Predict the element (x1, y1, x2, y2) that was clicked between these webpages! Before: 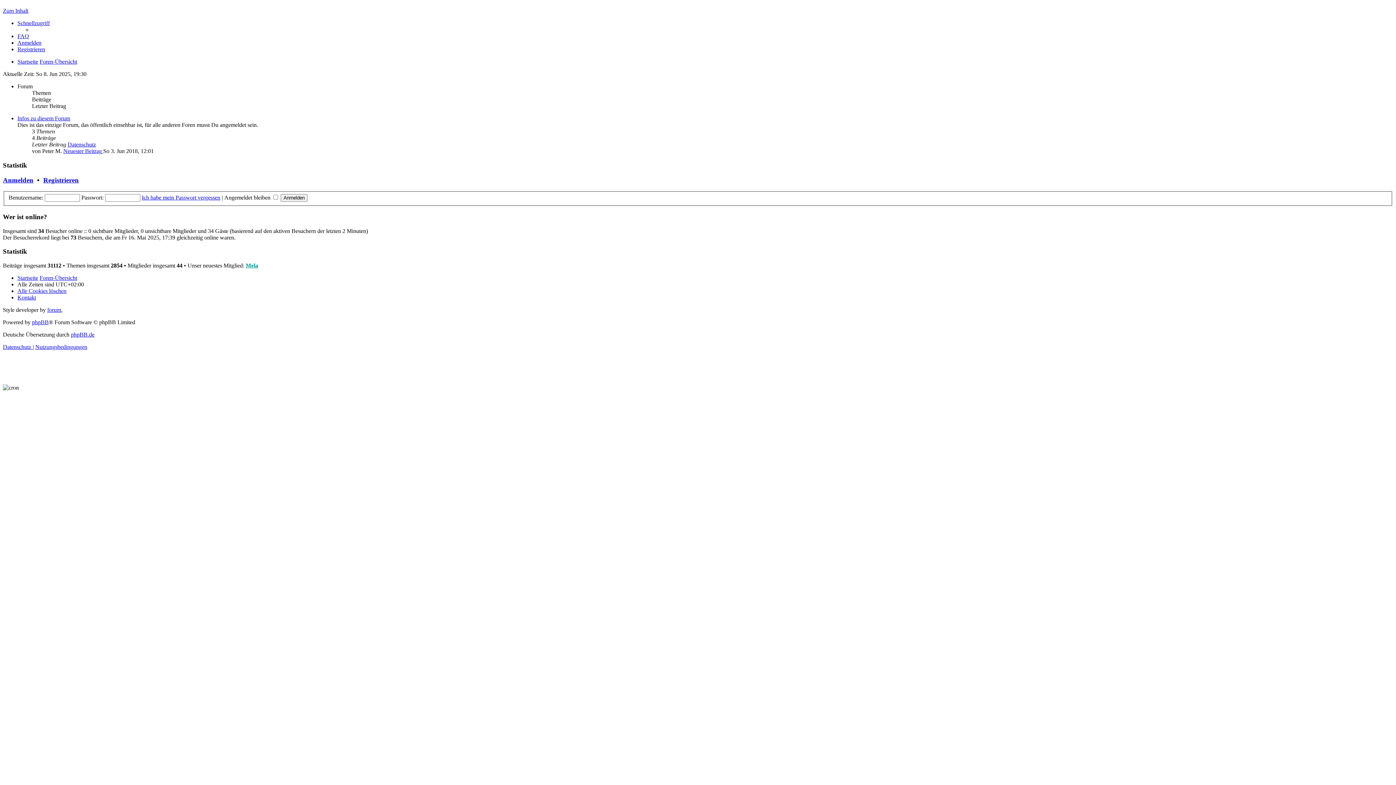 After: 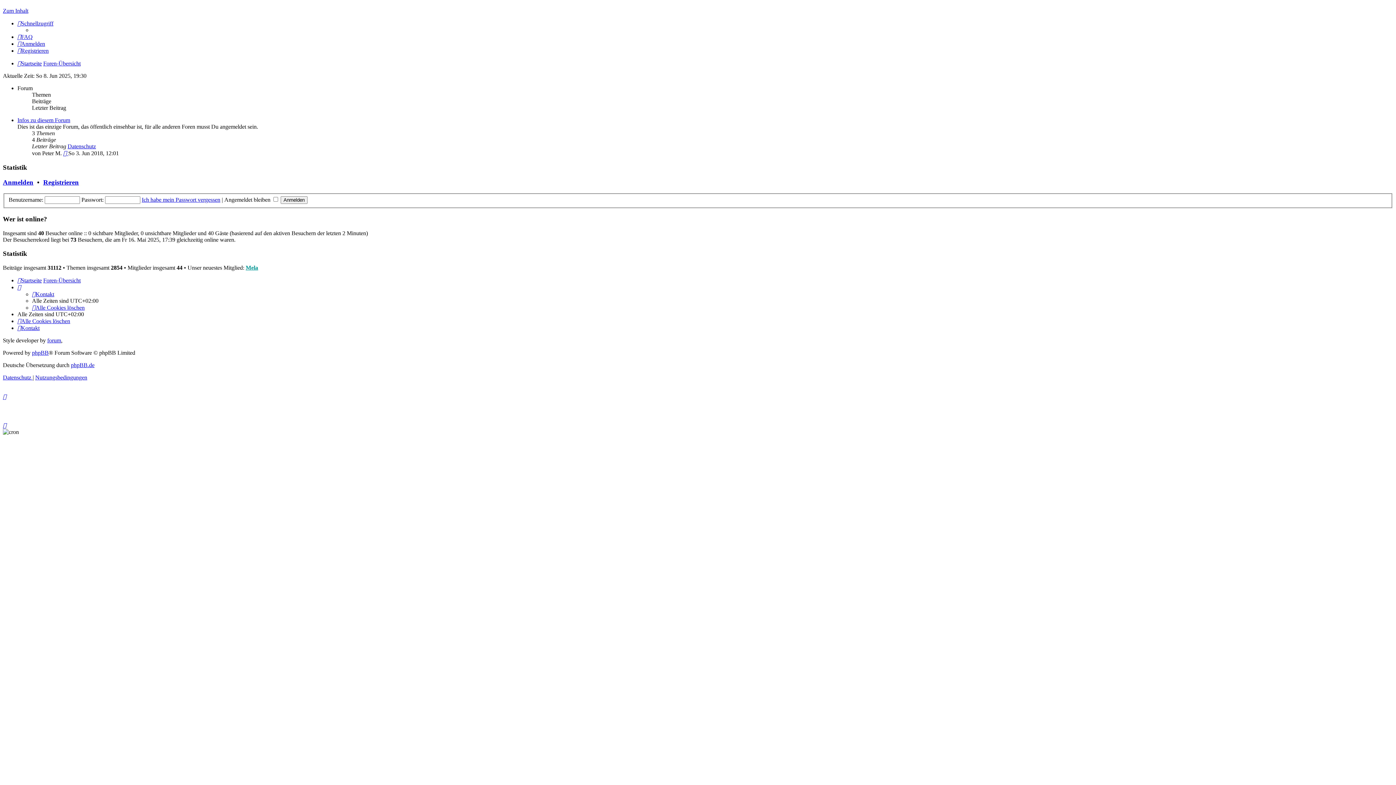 Action: label: Startseite bbox: (17, 274, 38, 281)